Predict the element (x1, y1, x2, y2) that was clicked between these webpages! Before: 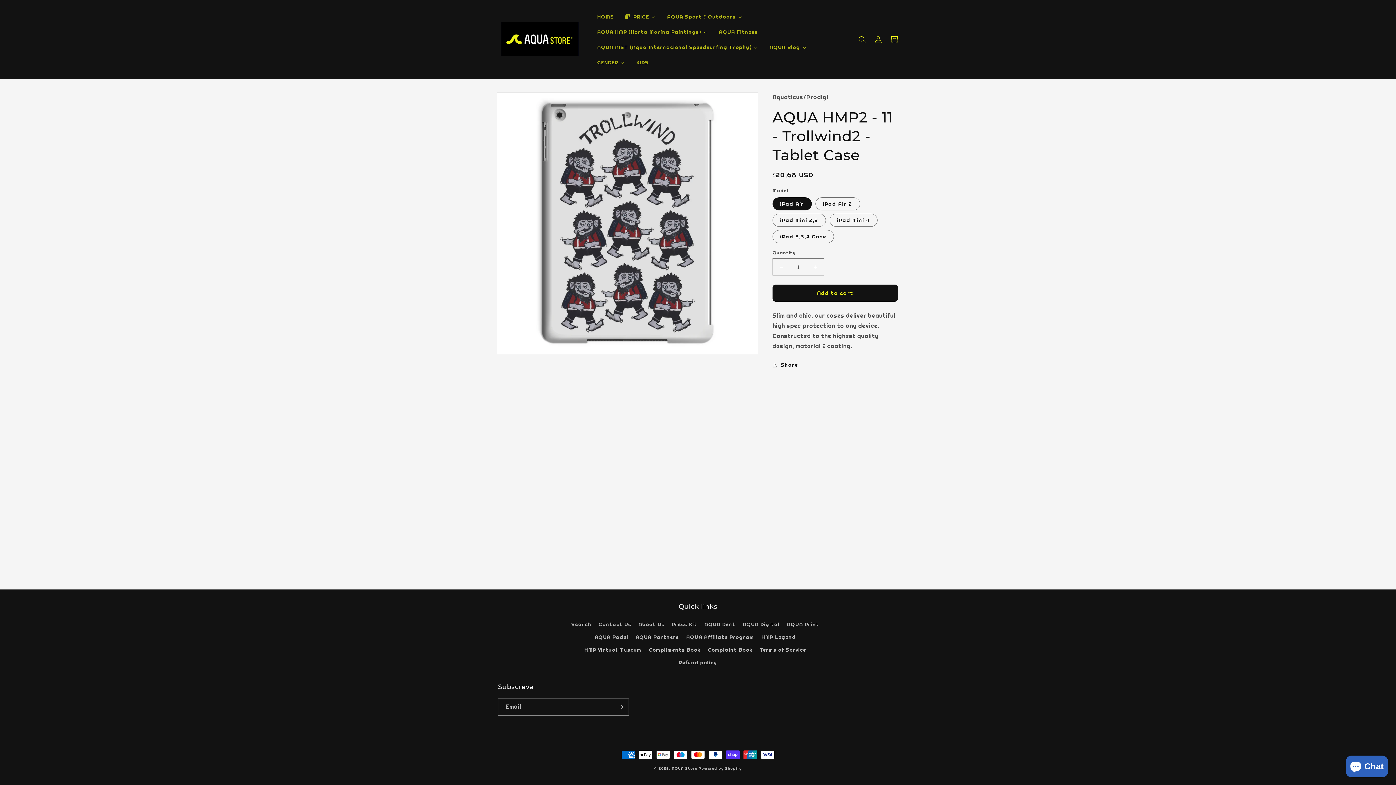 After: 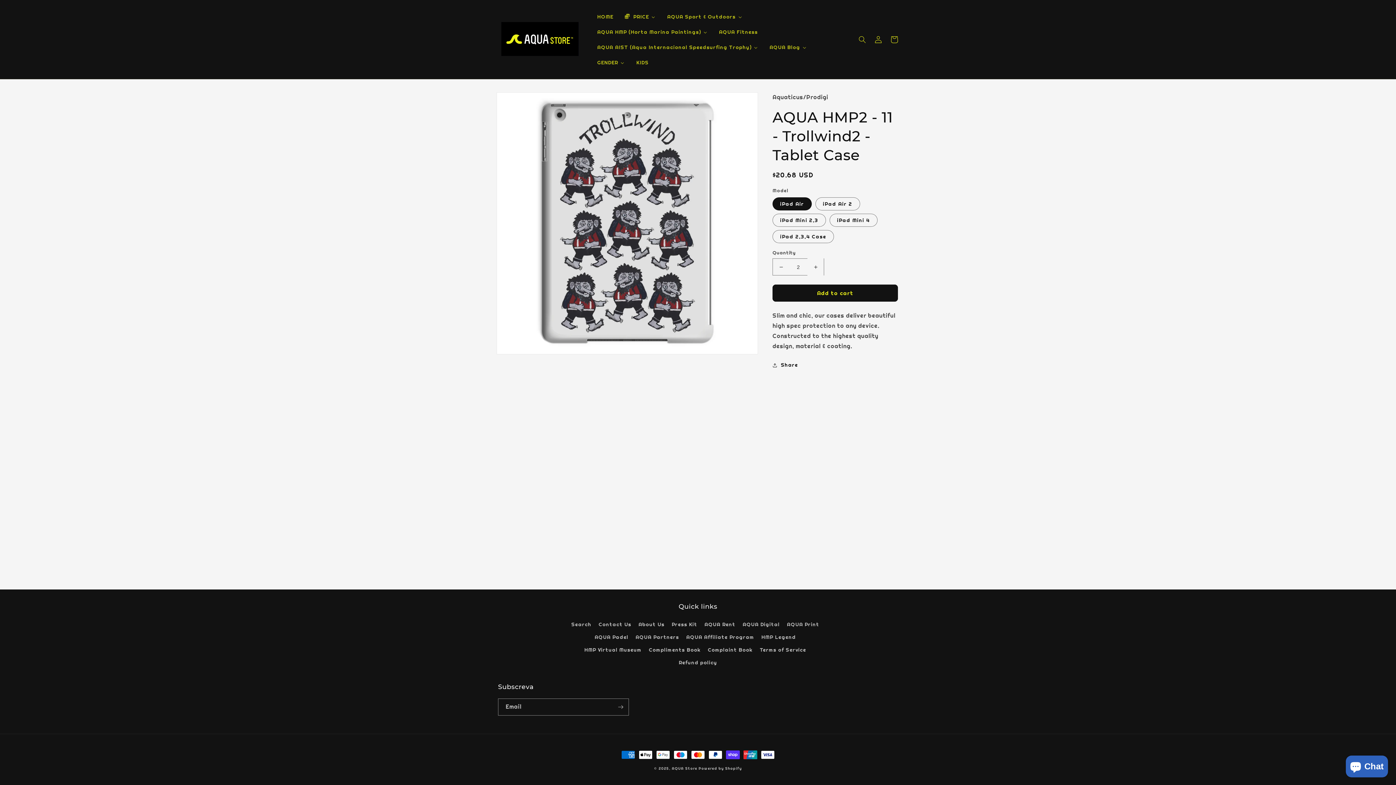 Action: label: Increase quantity for AQUA HMP2 - 11 - Trollwind2 - Tablet Case bbox: (807, 258, 824, 275)